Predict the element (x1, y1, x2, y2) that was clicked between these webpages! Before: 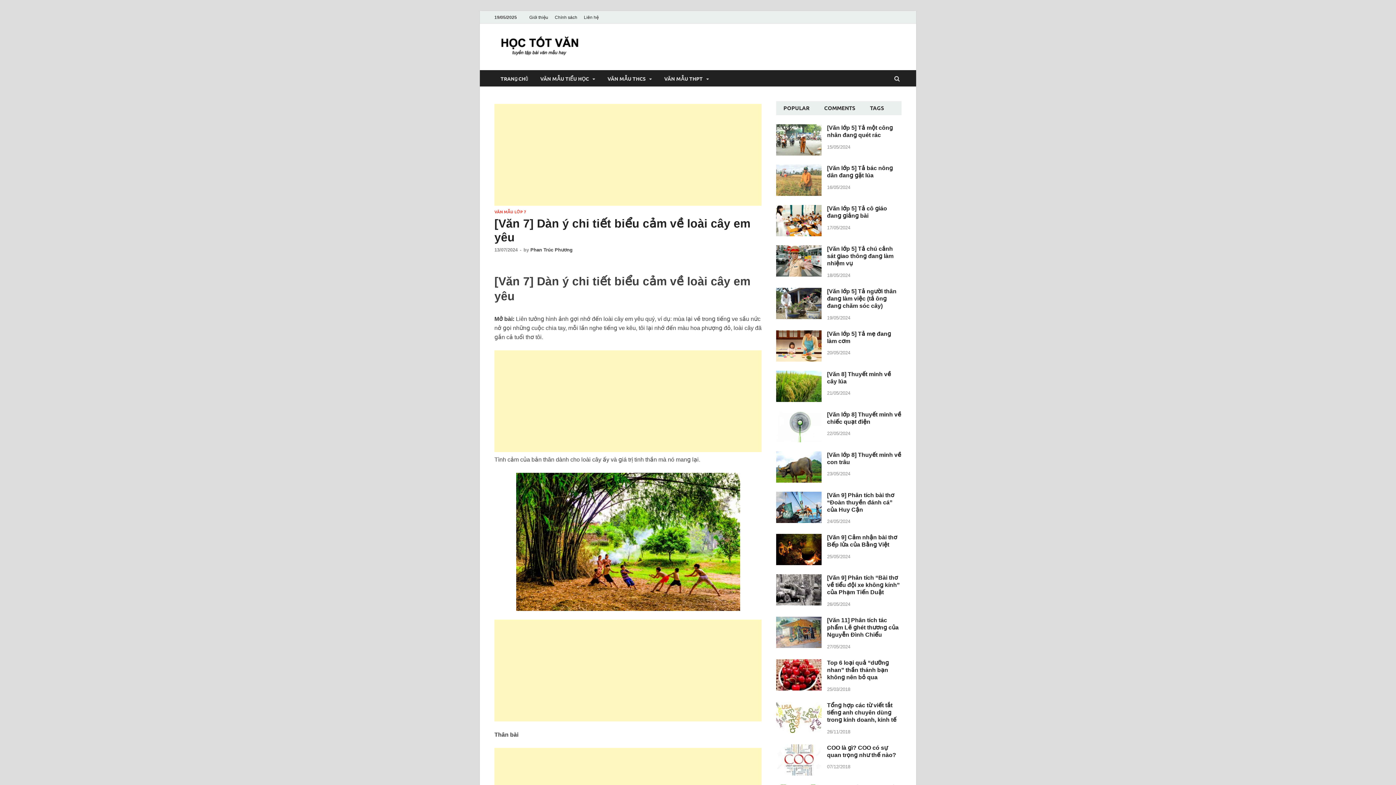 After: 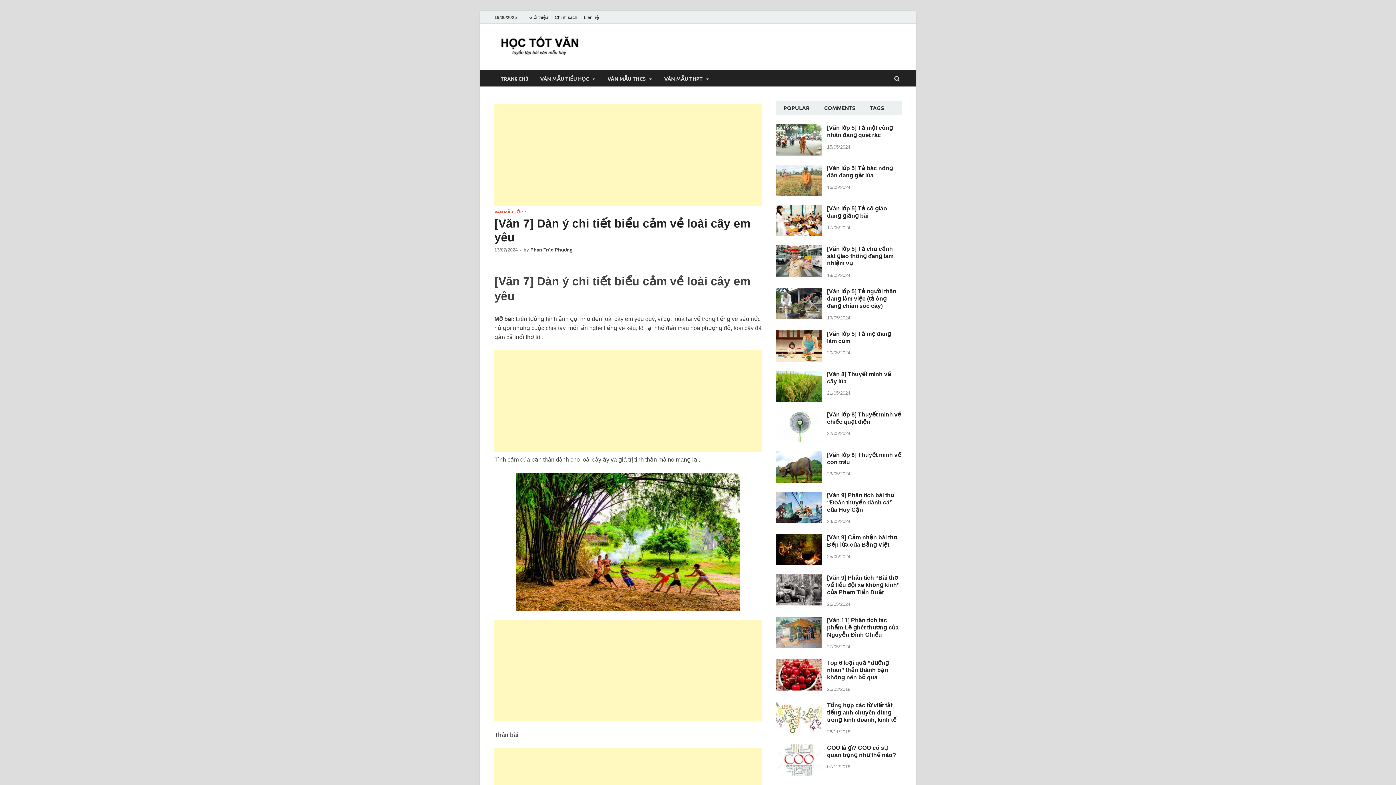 Action: label: 13/07/2024 bbox: (494, 247, 517, 252)